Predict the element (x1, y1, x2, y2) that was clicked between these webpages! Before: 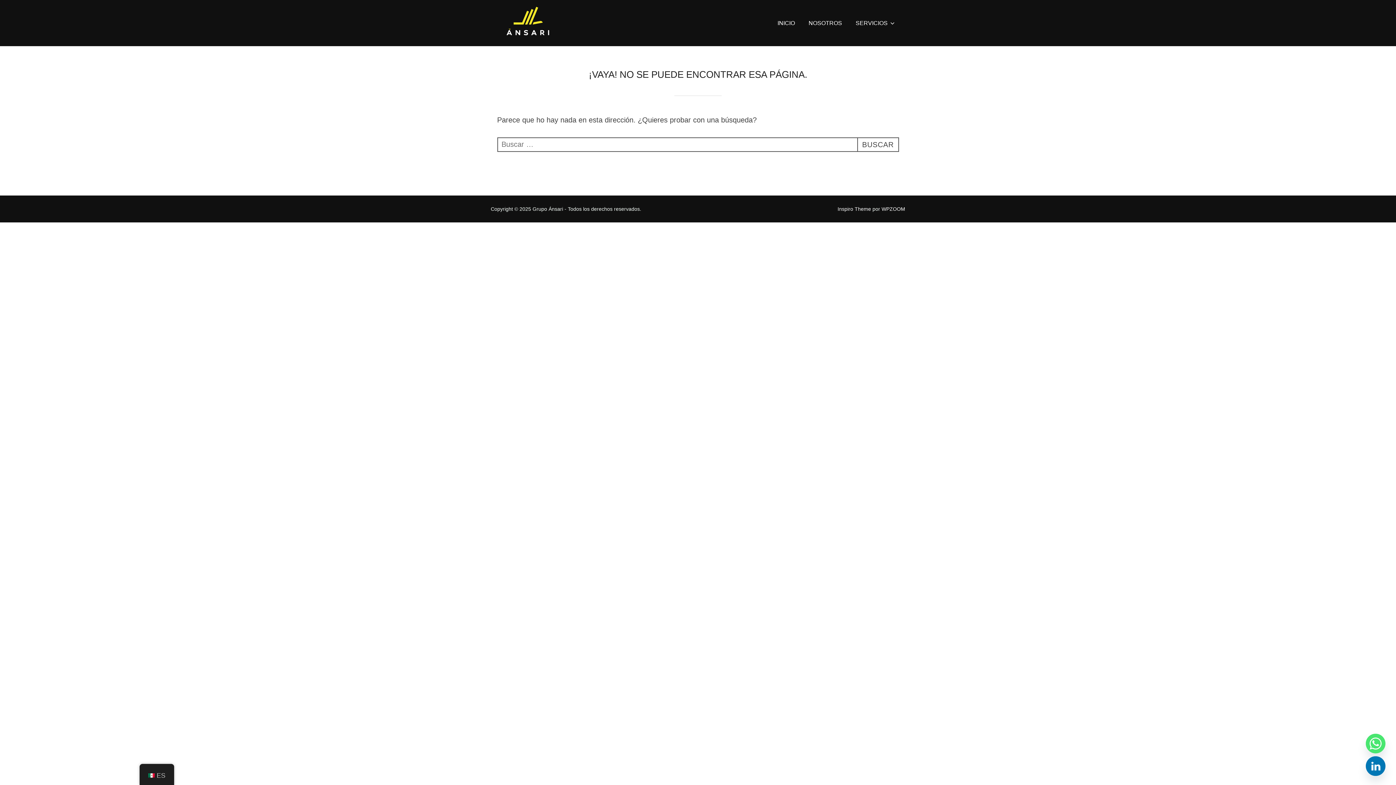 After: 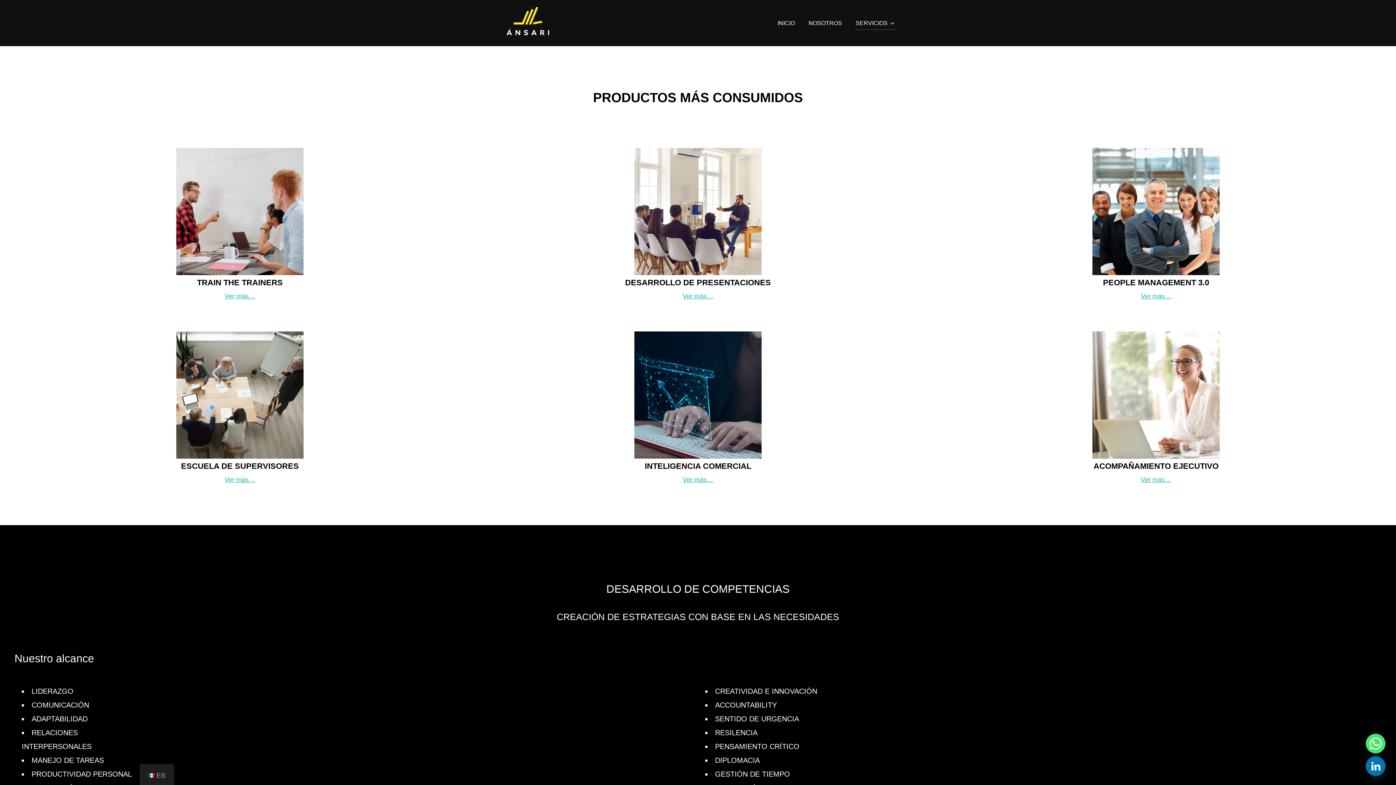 Action: bbox: (855, 16, 895, 29) label: SERVICIOS